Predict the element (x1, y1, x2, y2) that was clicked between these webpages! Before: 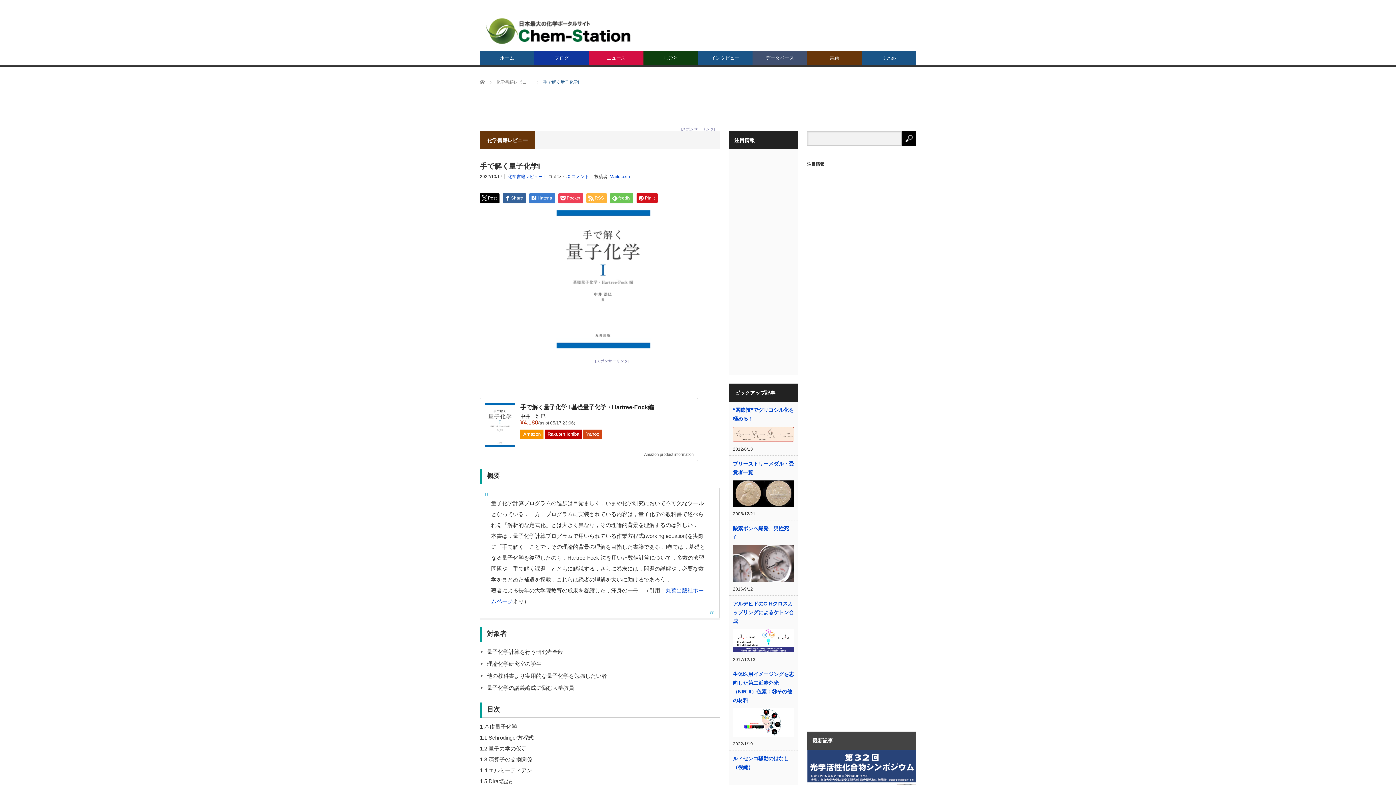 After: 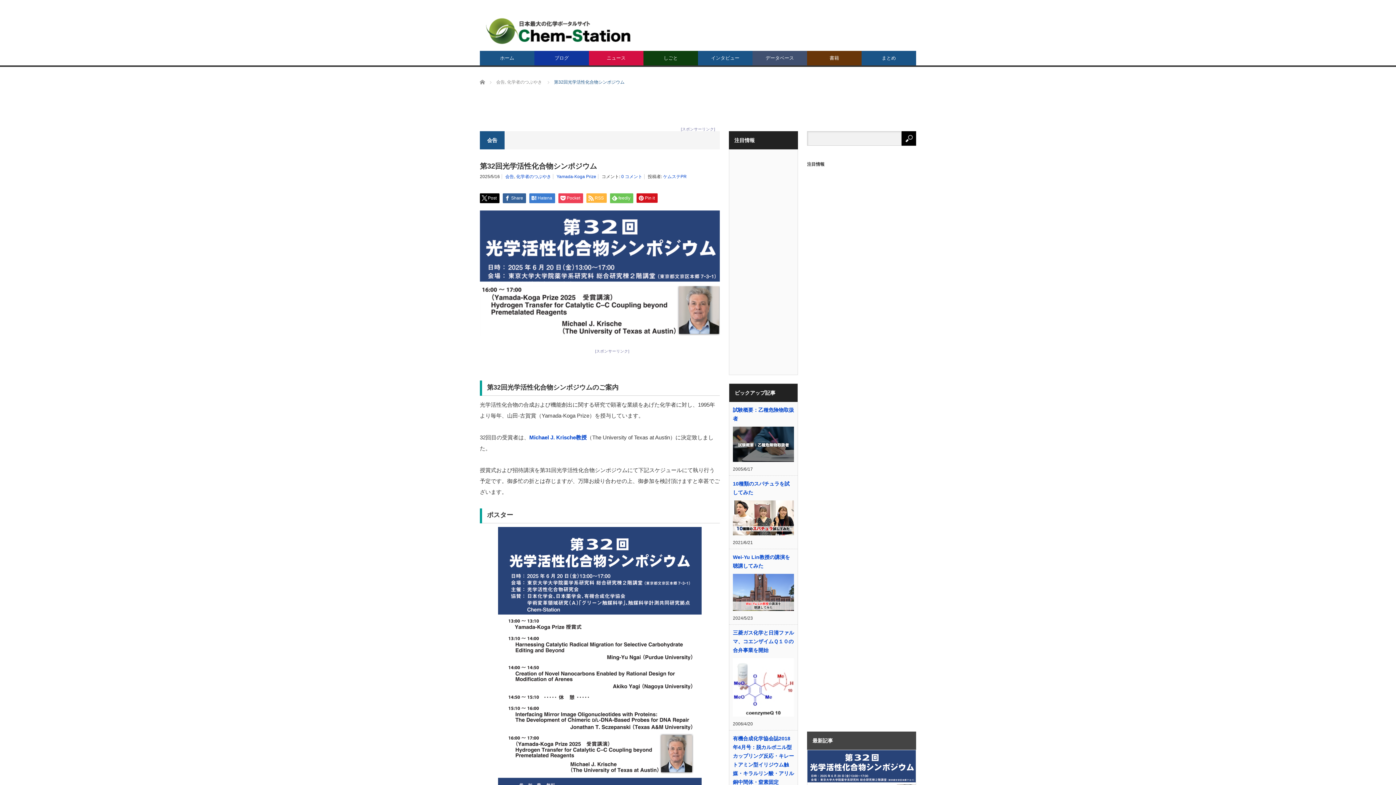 Action: bbox: (807, 750, 916, 808)